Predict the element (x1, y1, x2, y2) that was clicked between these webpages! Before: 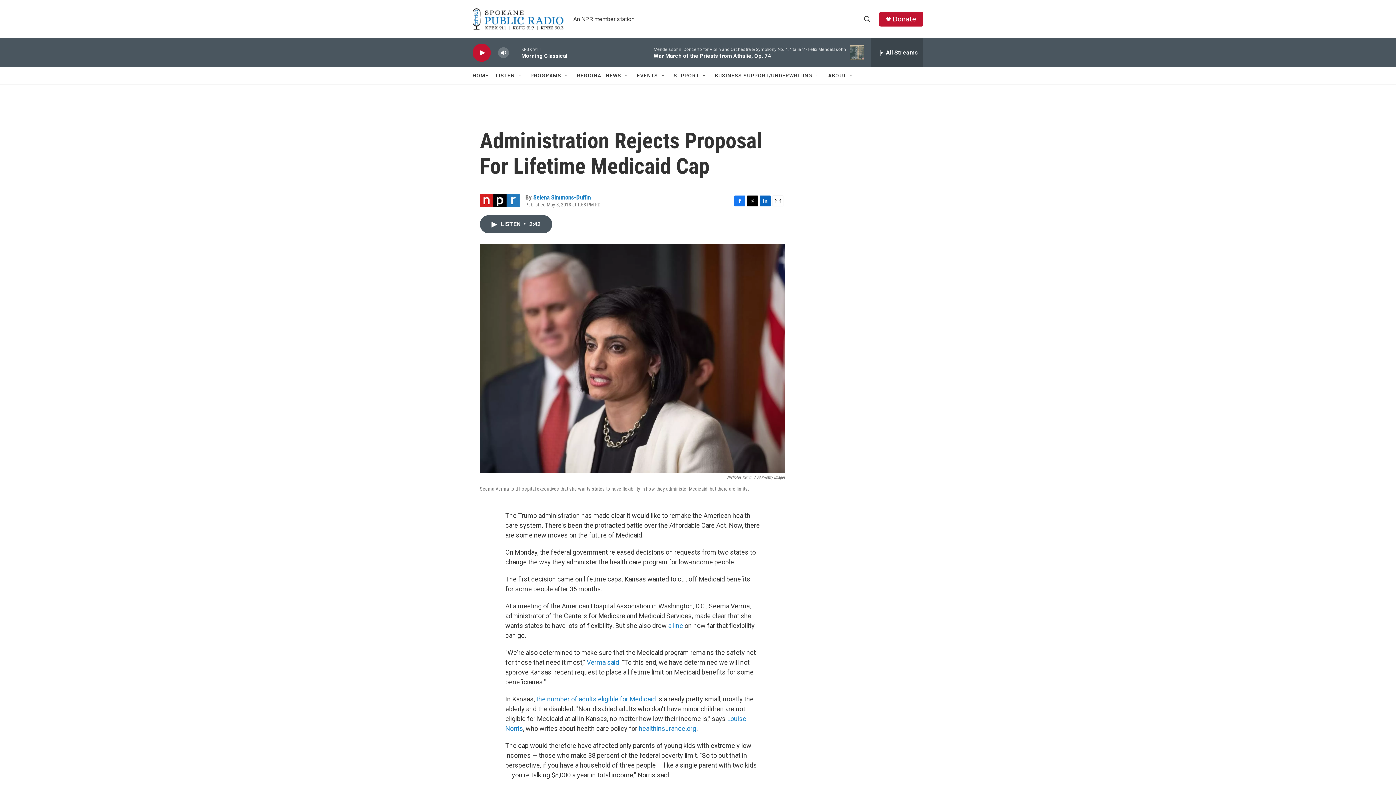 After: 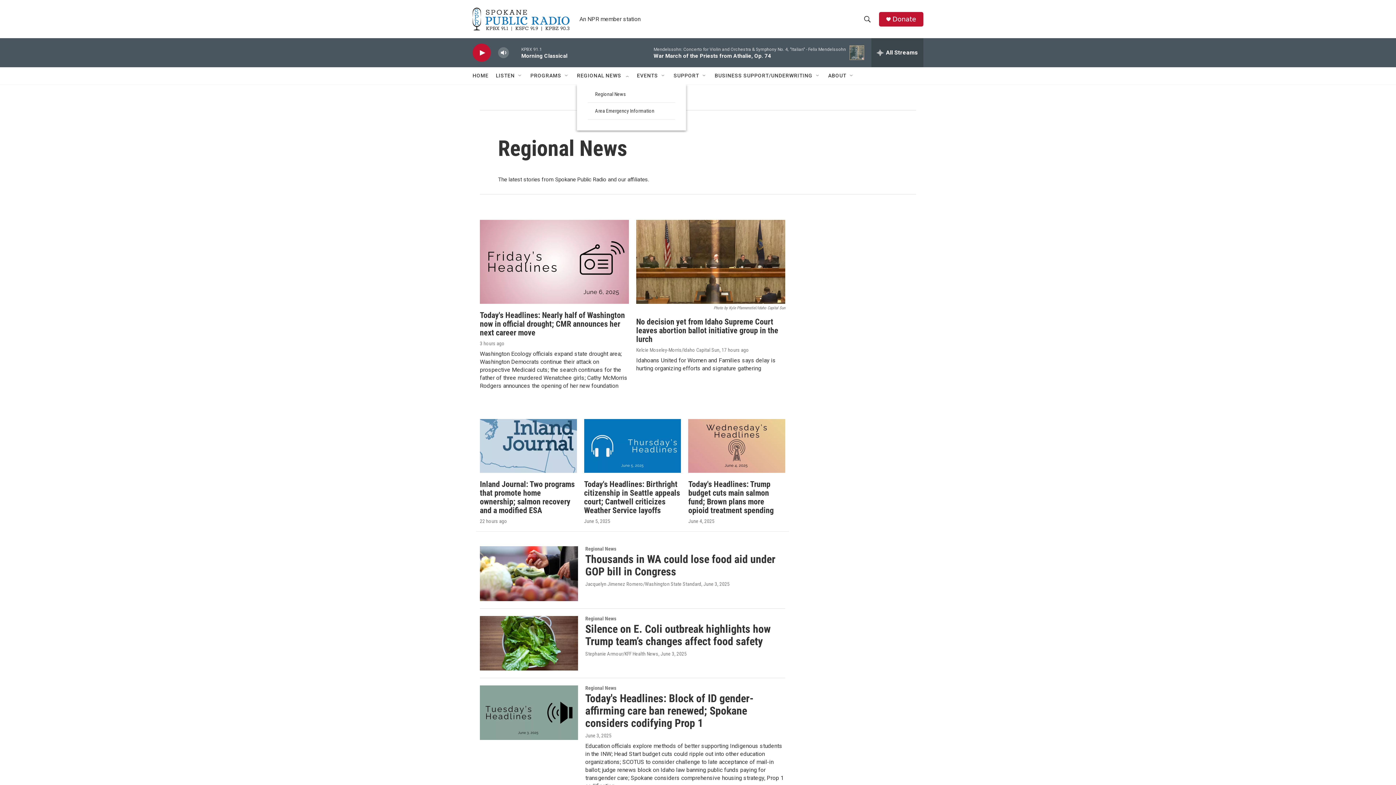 Action: label: REGIONAL NEWS bbox: (577, 67, 621, 84)